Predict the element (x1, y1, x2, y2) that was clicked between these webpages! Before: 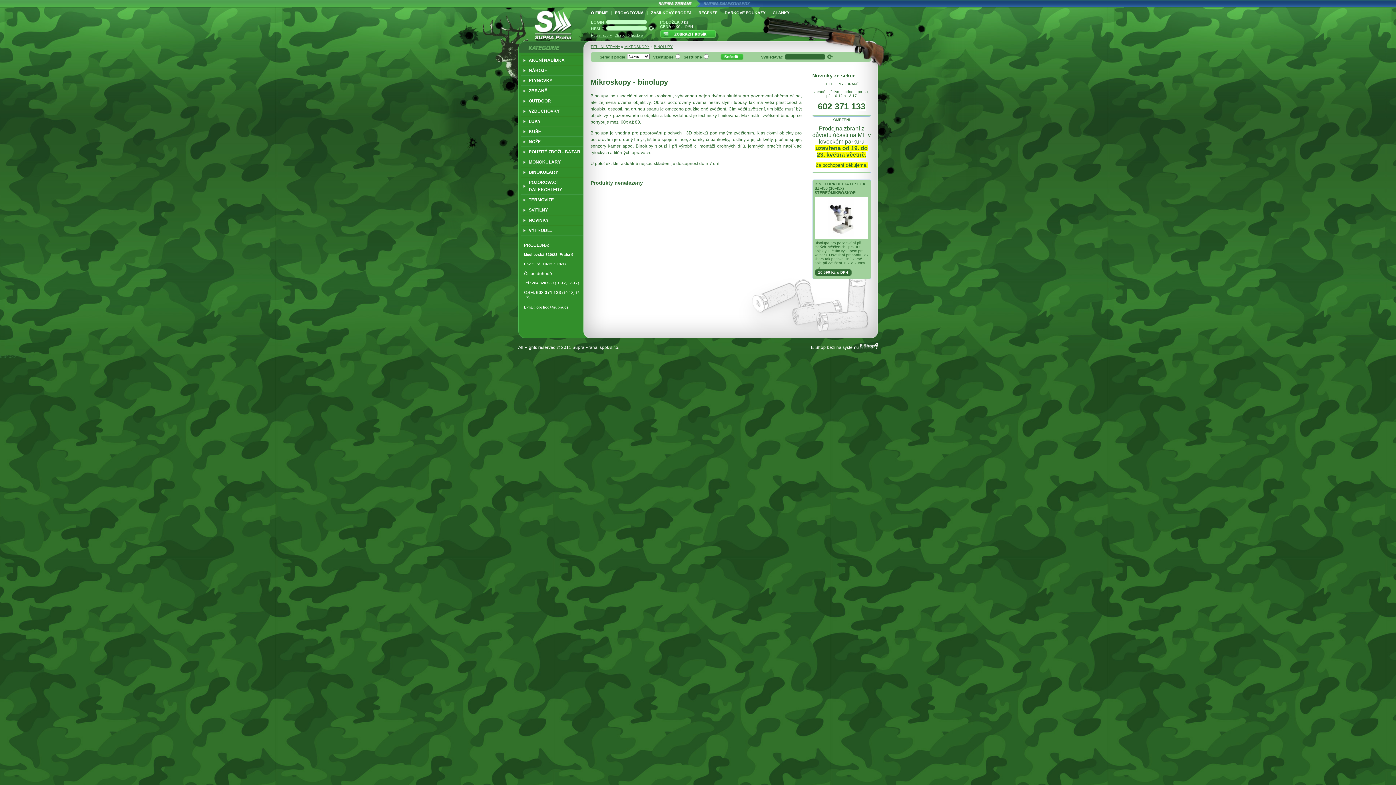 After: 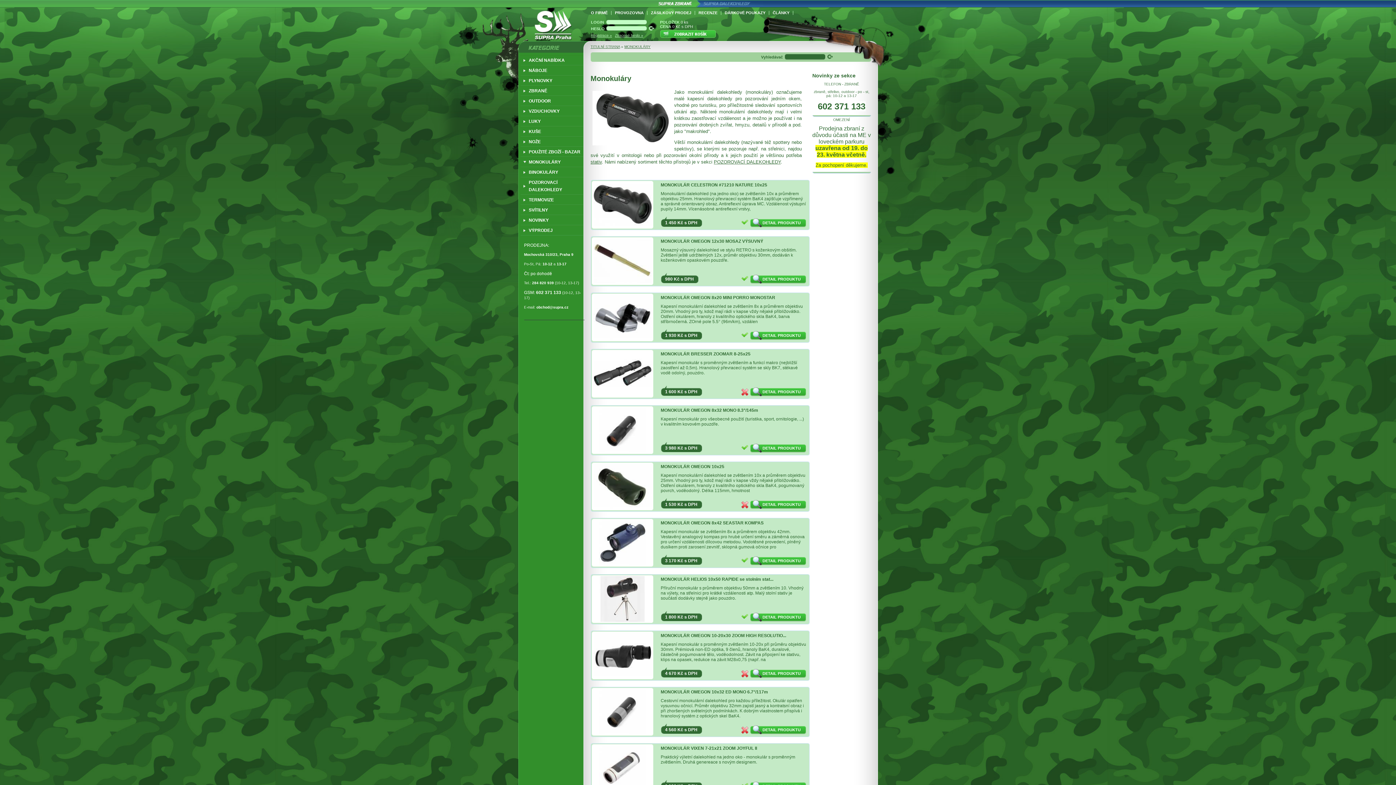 Action: label: MONOKULÁRY bbox: (520, 157, 583, 167)